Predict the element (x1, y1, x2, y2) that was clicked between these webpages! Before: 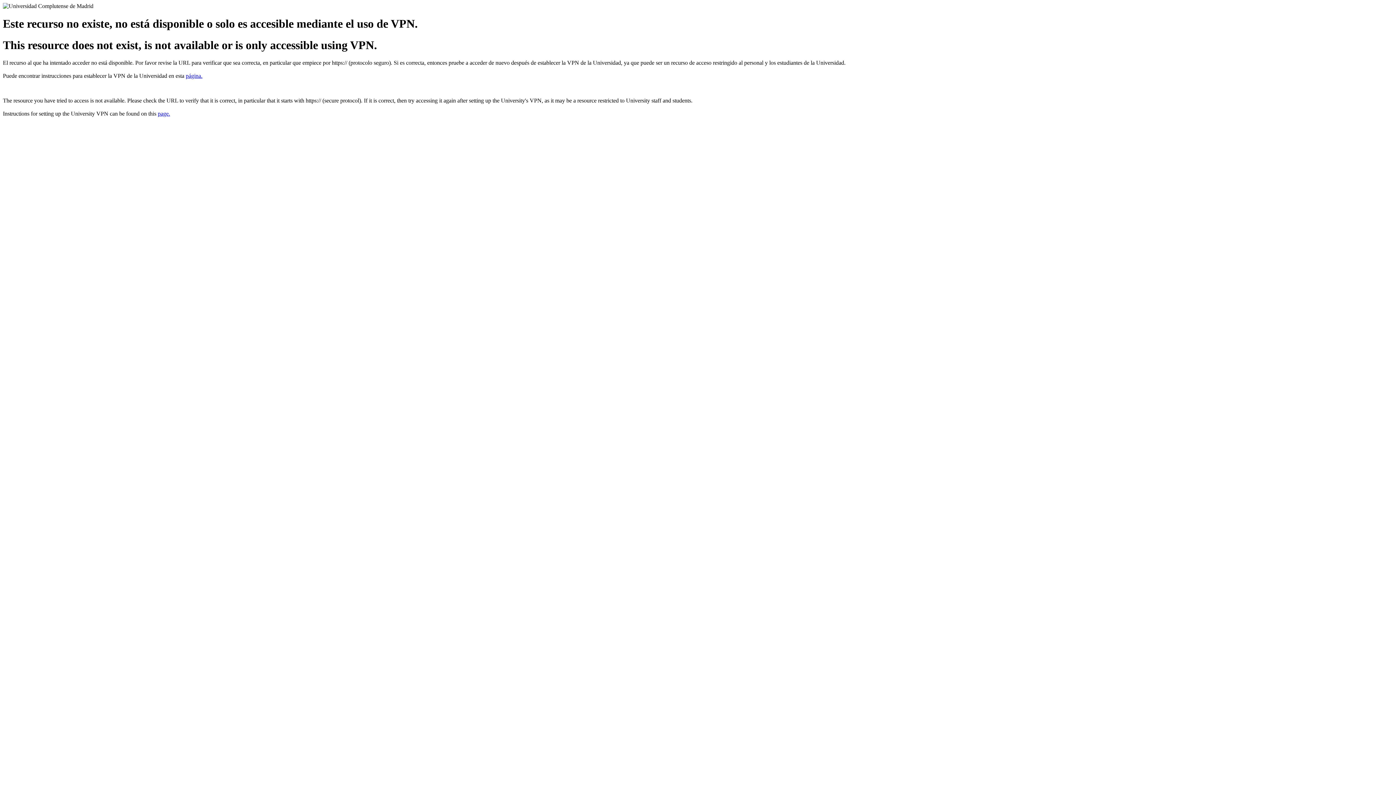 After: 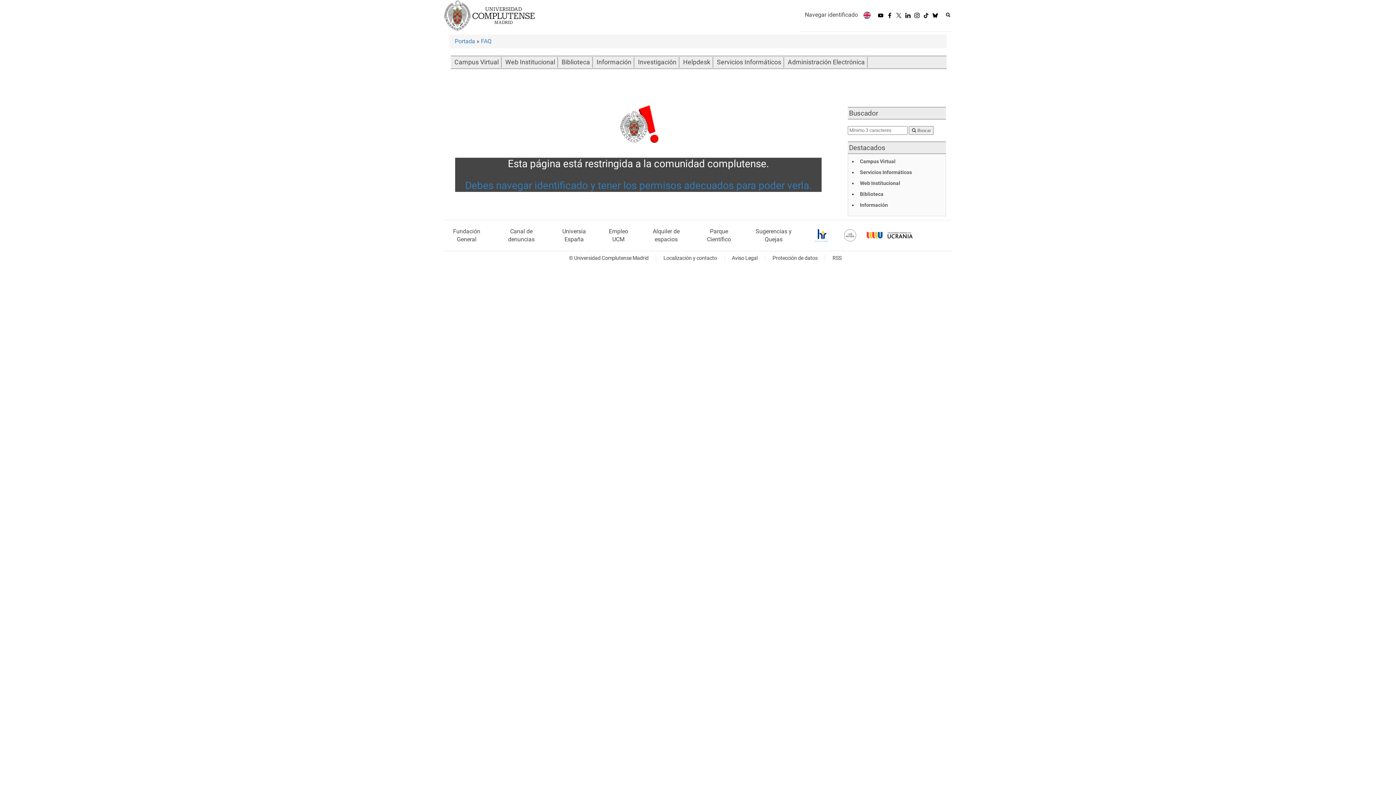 Action: label: página. bbox: (185, 72, 202, 79)